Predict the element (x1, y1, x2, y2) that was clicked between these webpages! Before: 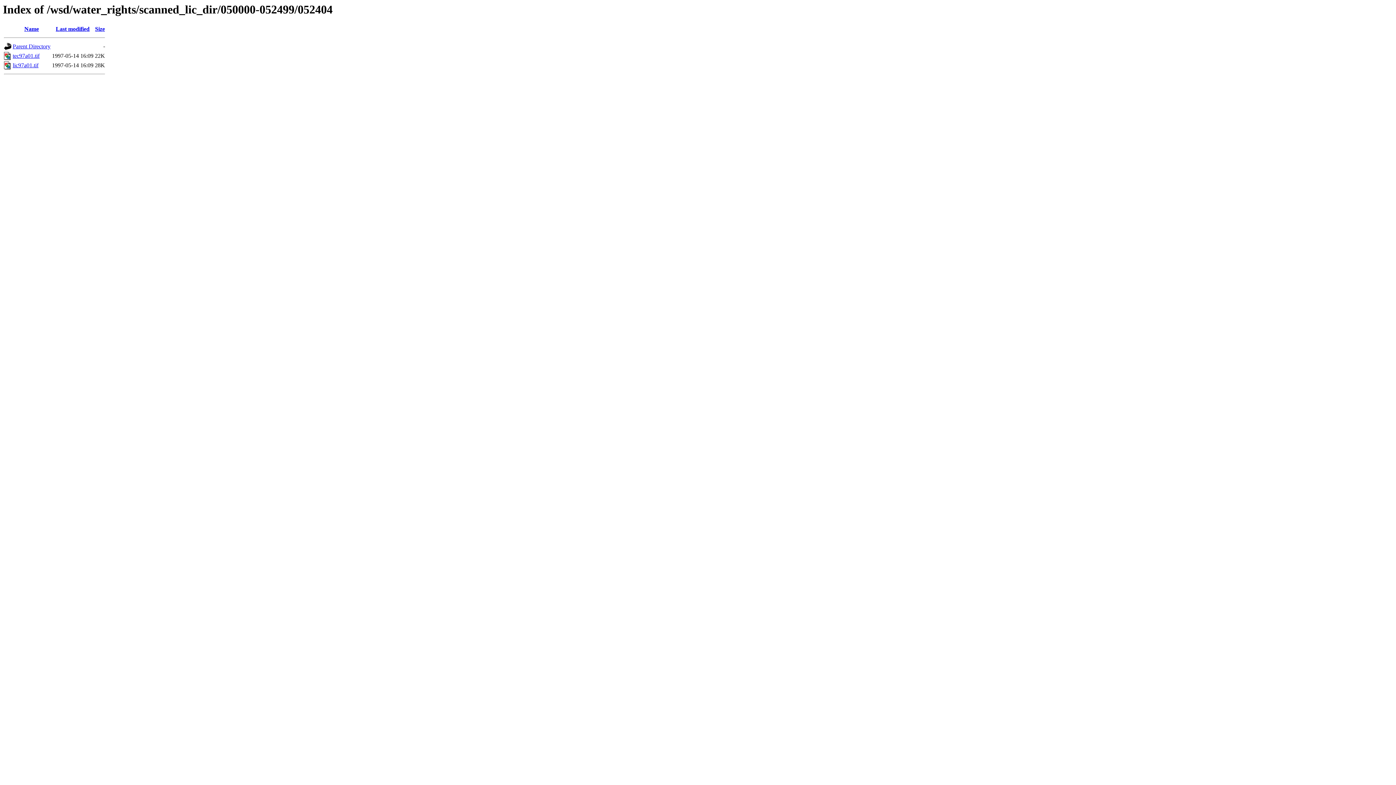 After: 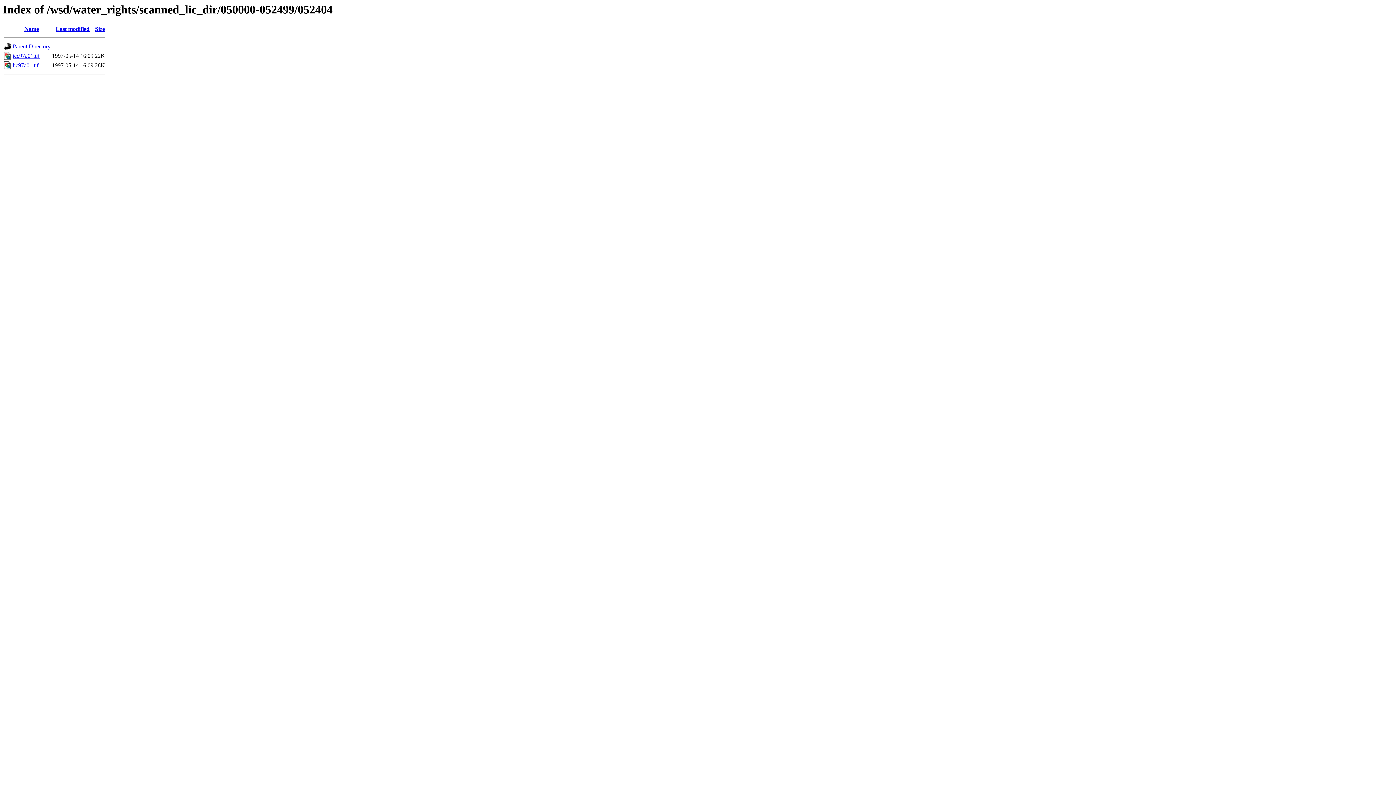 Action: bbox: (12, 62, 38, 68) label: lic97a01.tif